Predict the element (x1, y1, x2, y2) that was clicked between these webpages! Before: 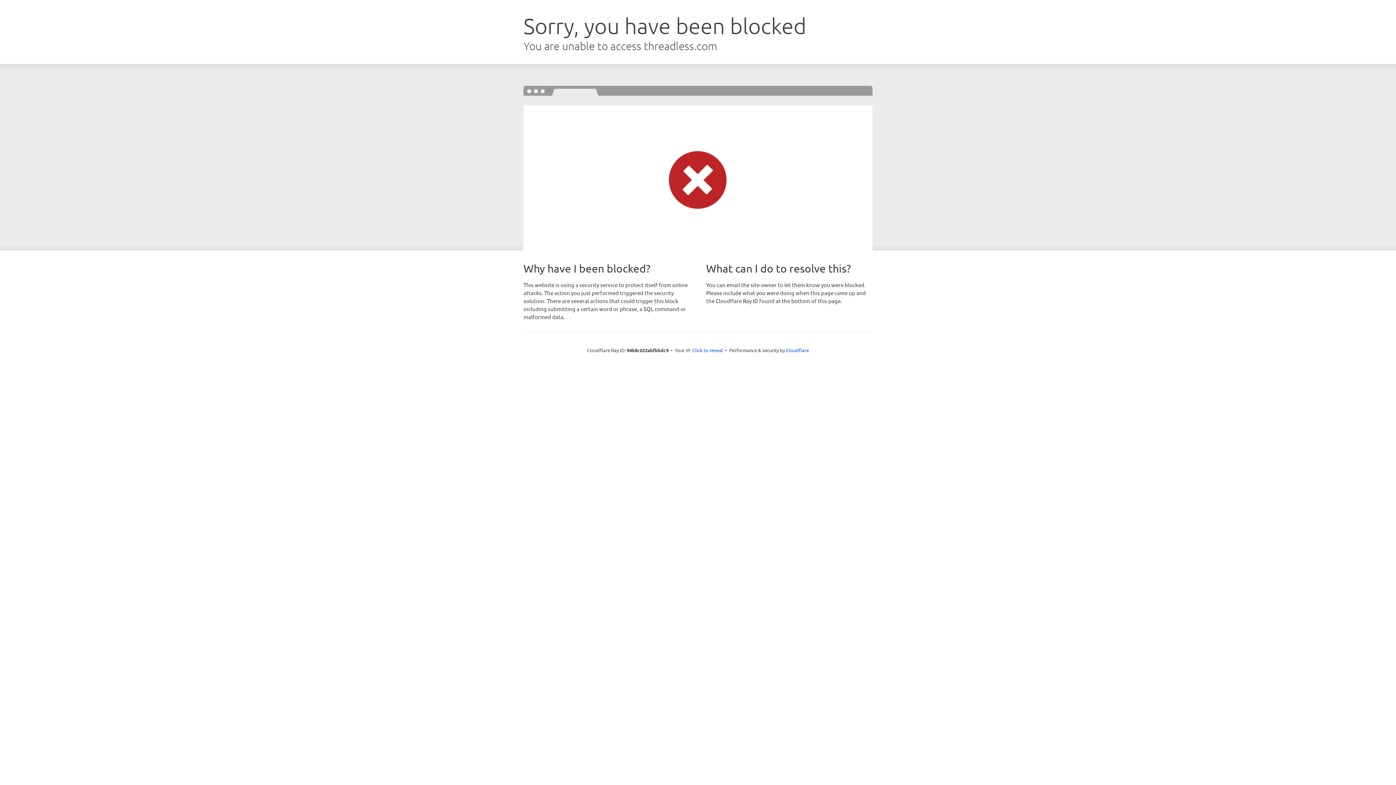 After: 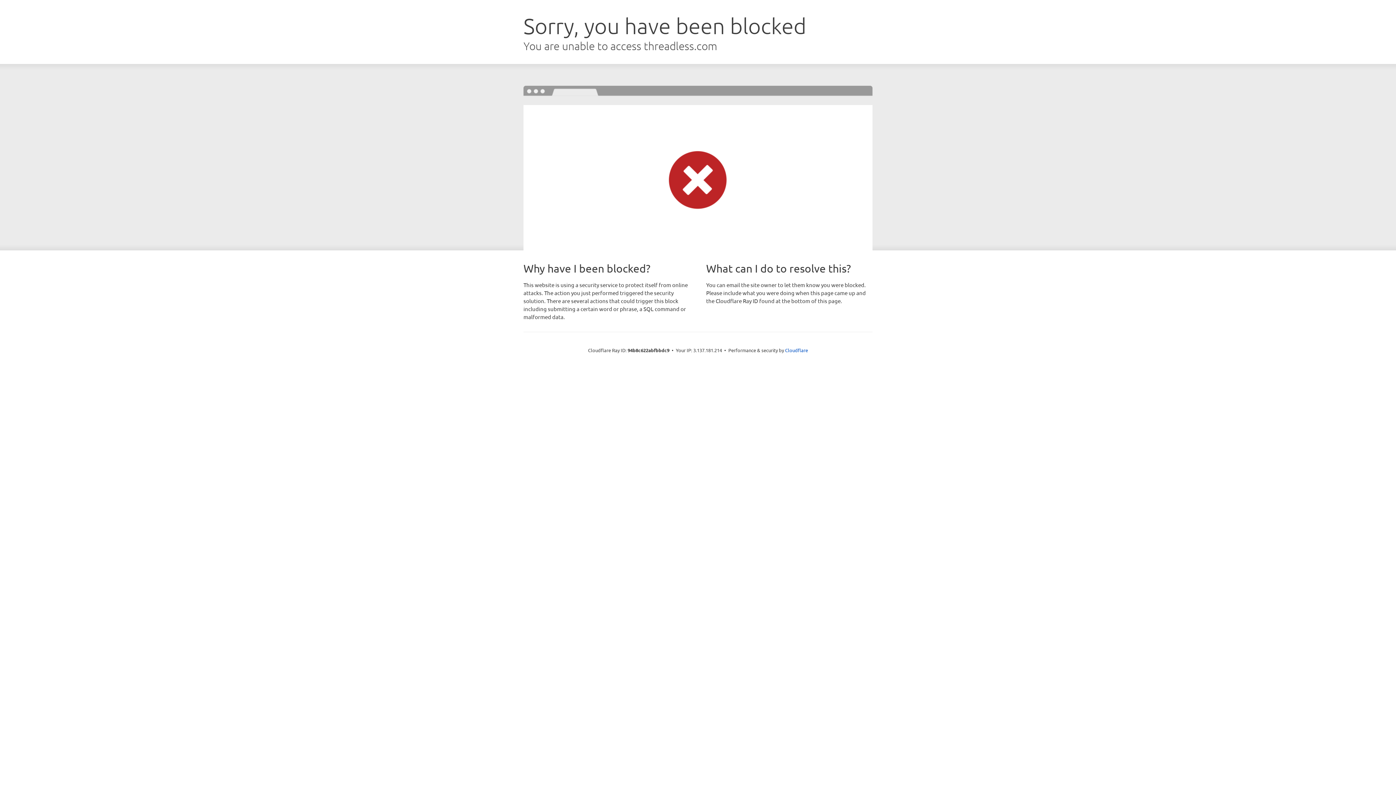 Action: bbox: (692, 346, 723, 353) label: Click to reveal